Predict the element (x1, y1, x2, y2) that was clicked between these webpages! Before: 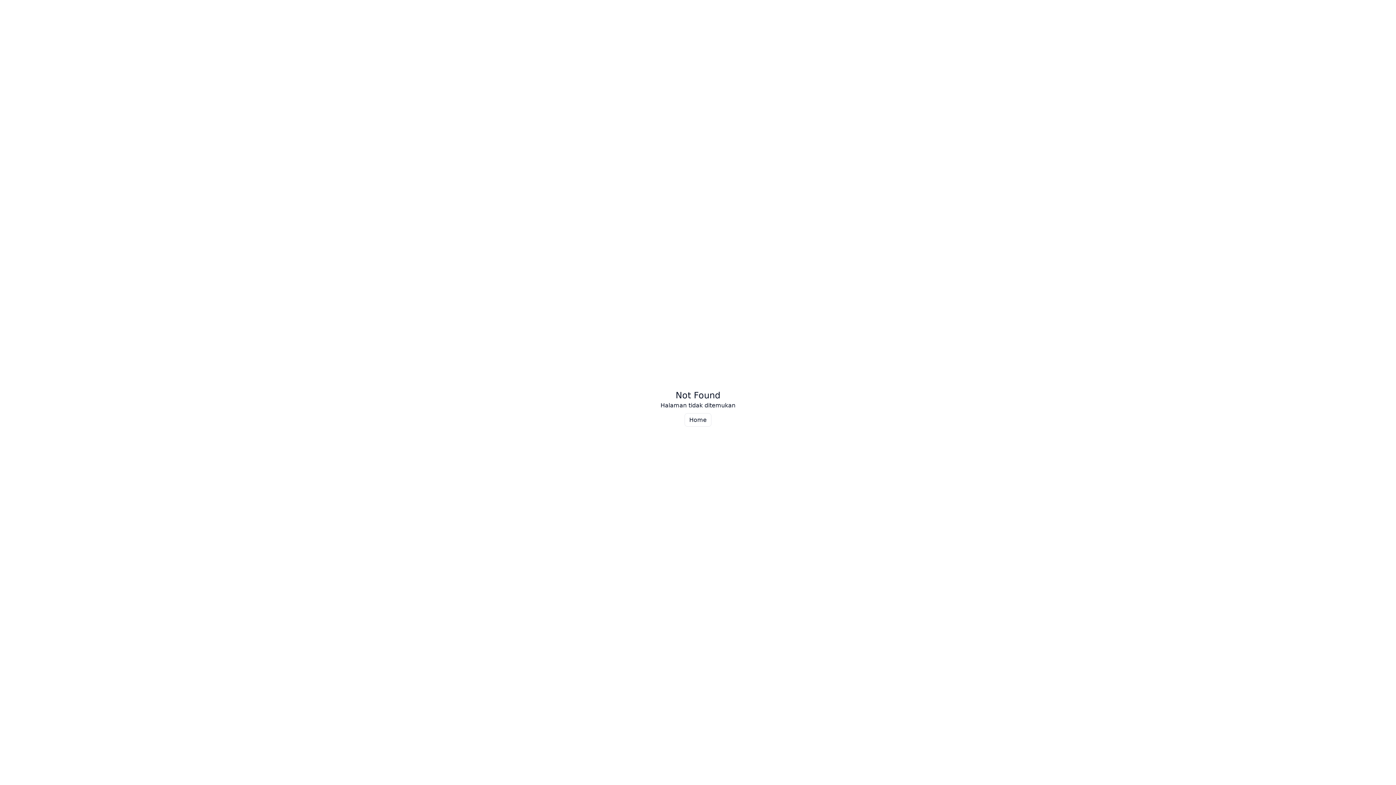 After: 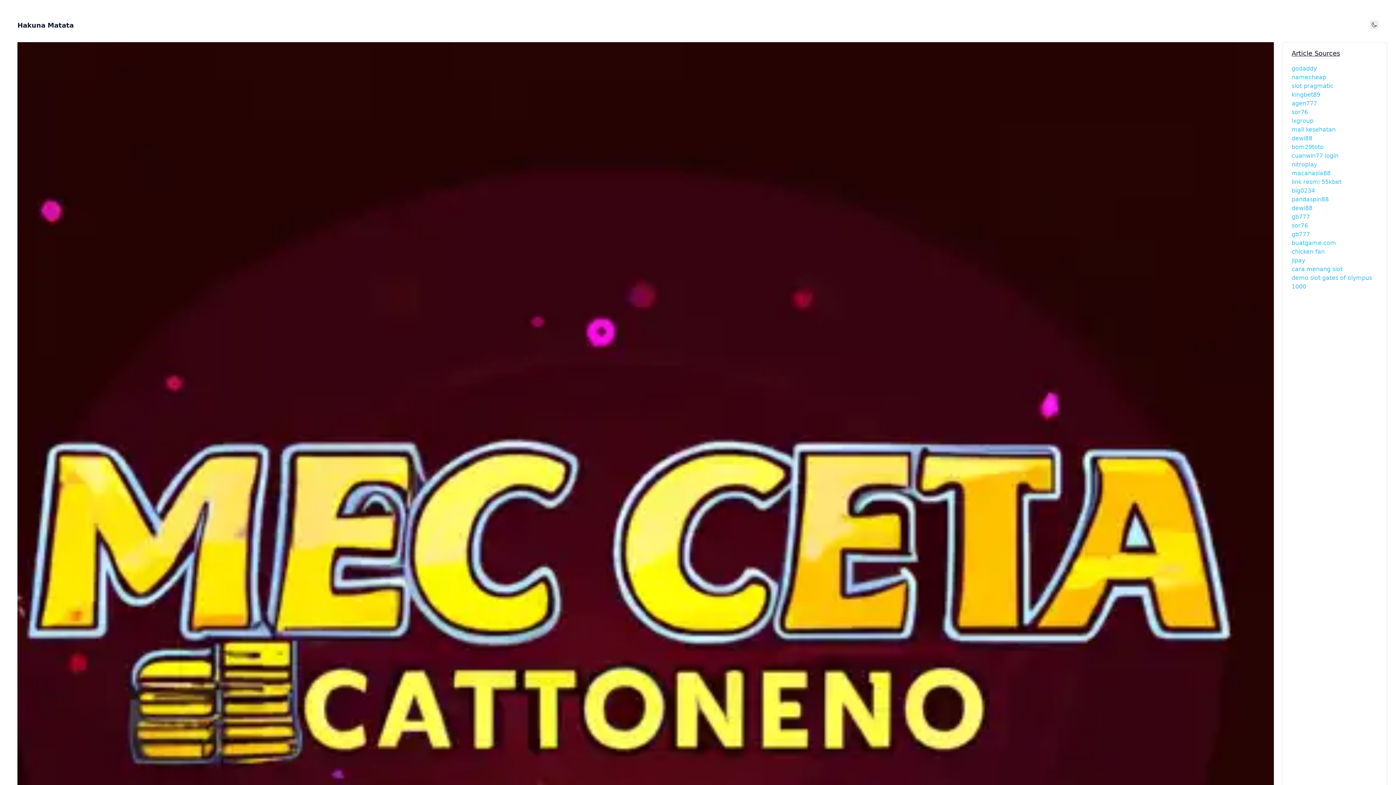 Action: label: Home bbox: (684, 413, 711, 426)